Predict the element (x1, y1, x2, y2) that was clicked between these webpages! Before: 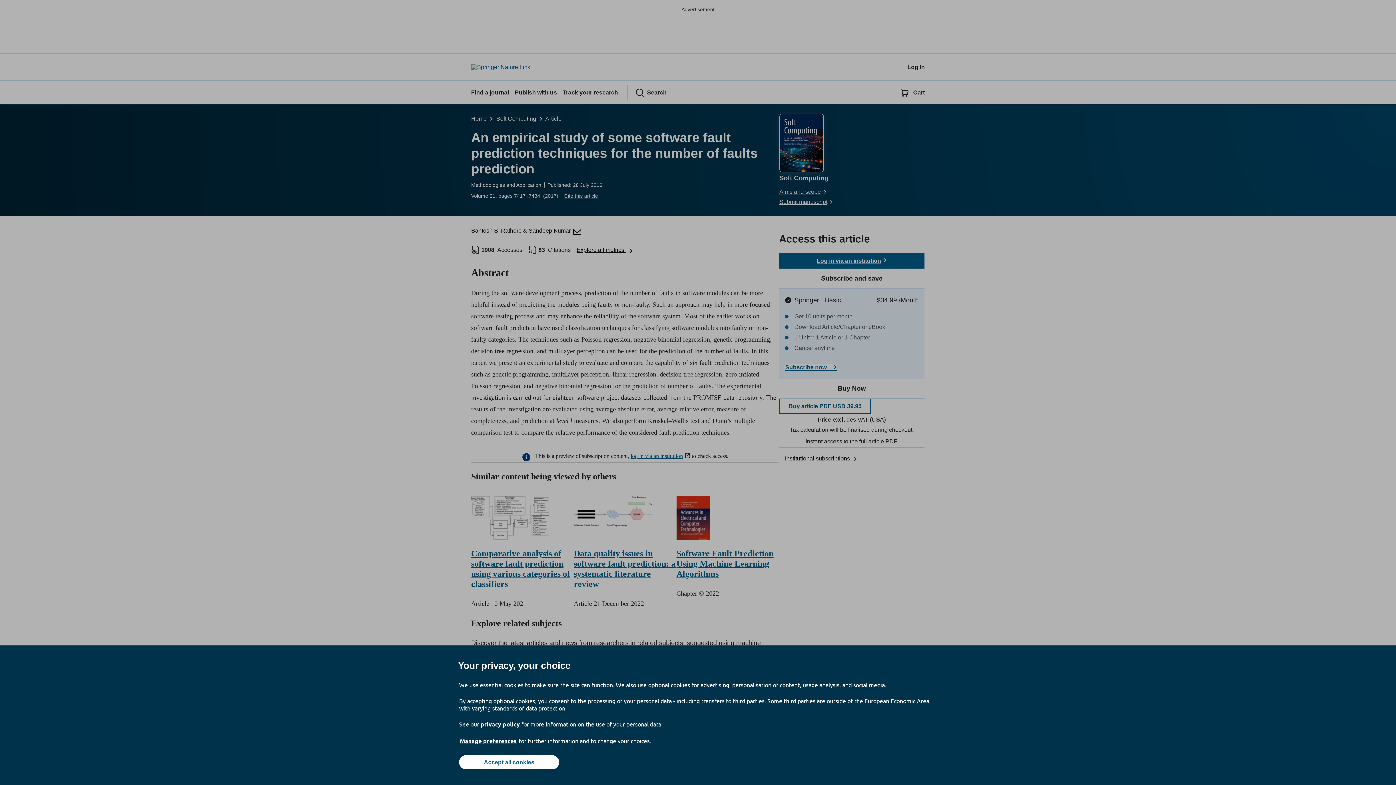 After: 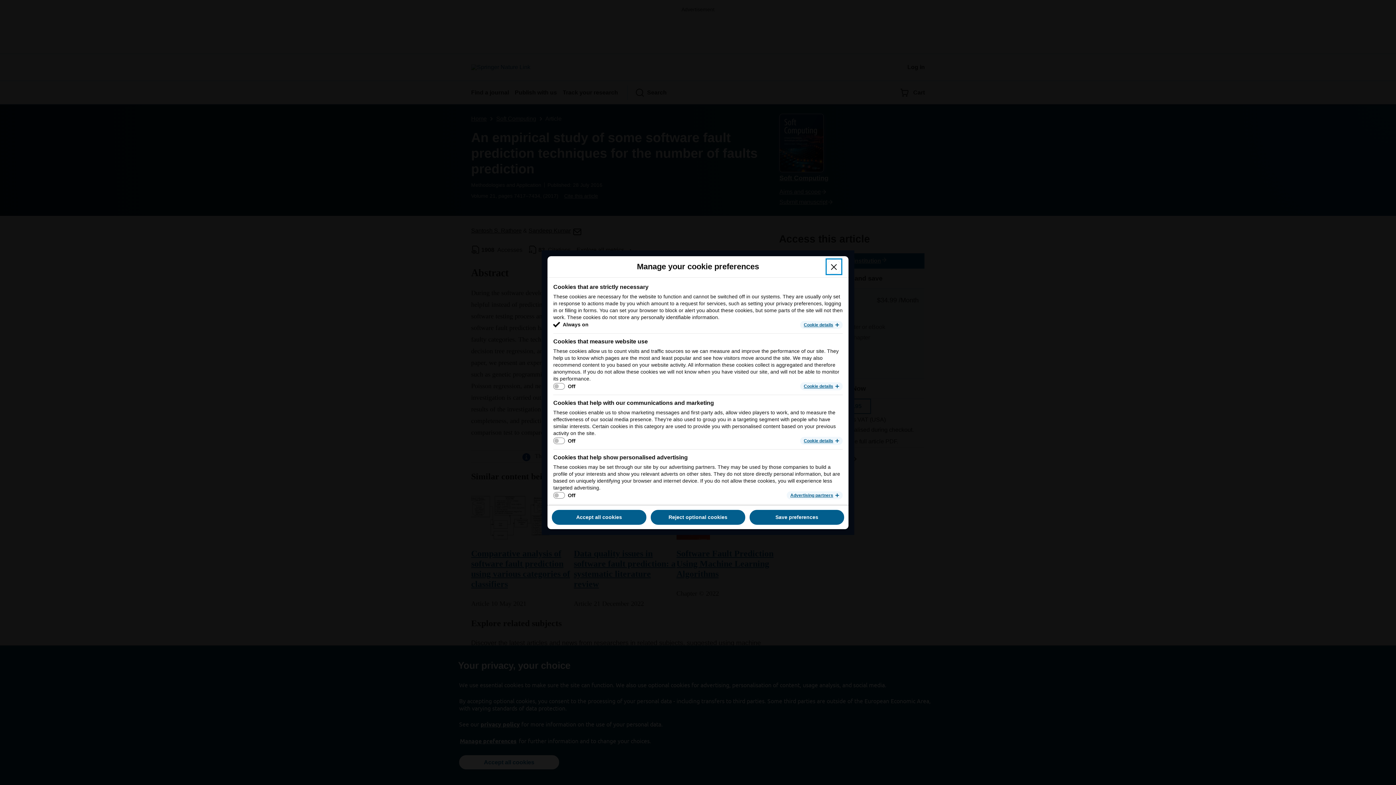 Action: bbox: (459, 737, 517, 745) label: Manage preferences